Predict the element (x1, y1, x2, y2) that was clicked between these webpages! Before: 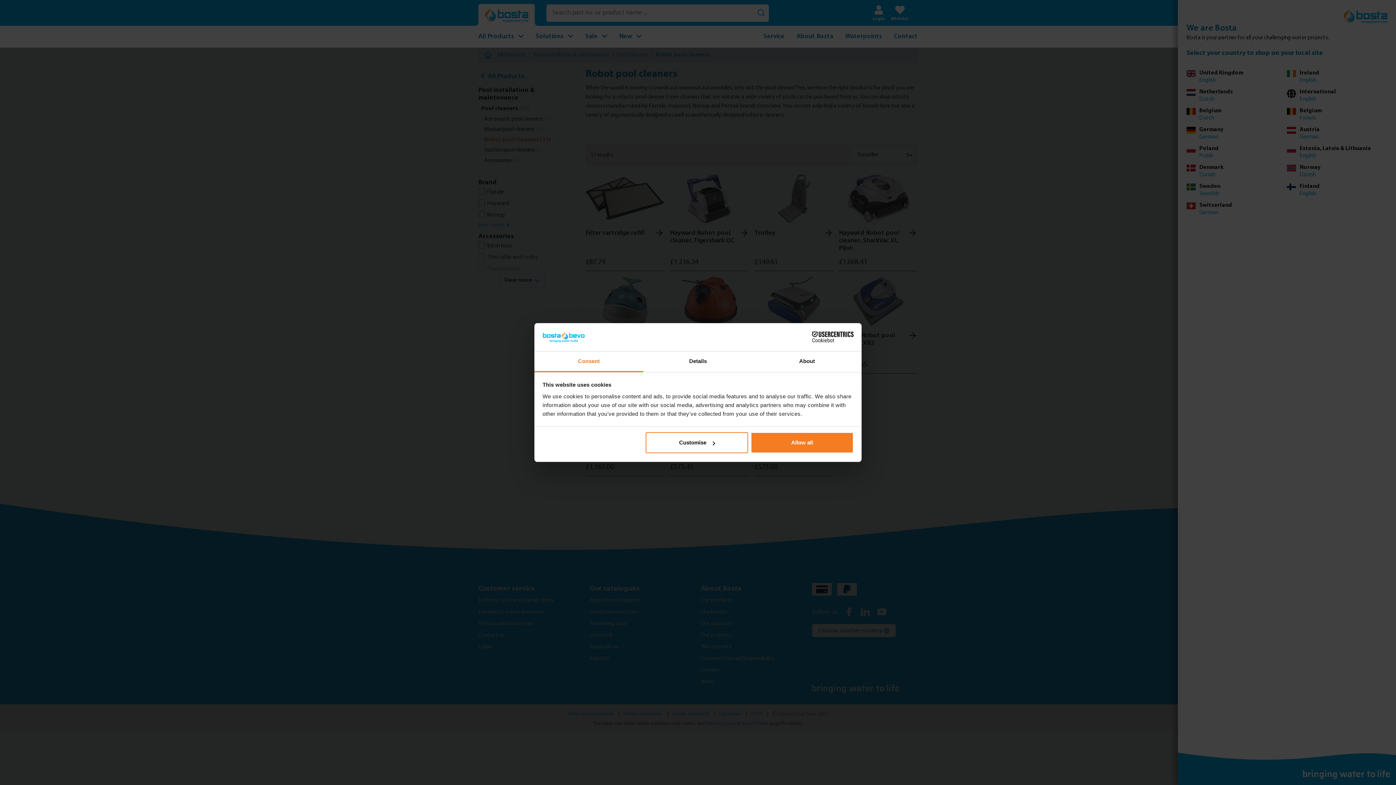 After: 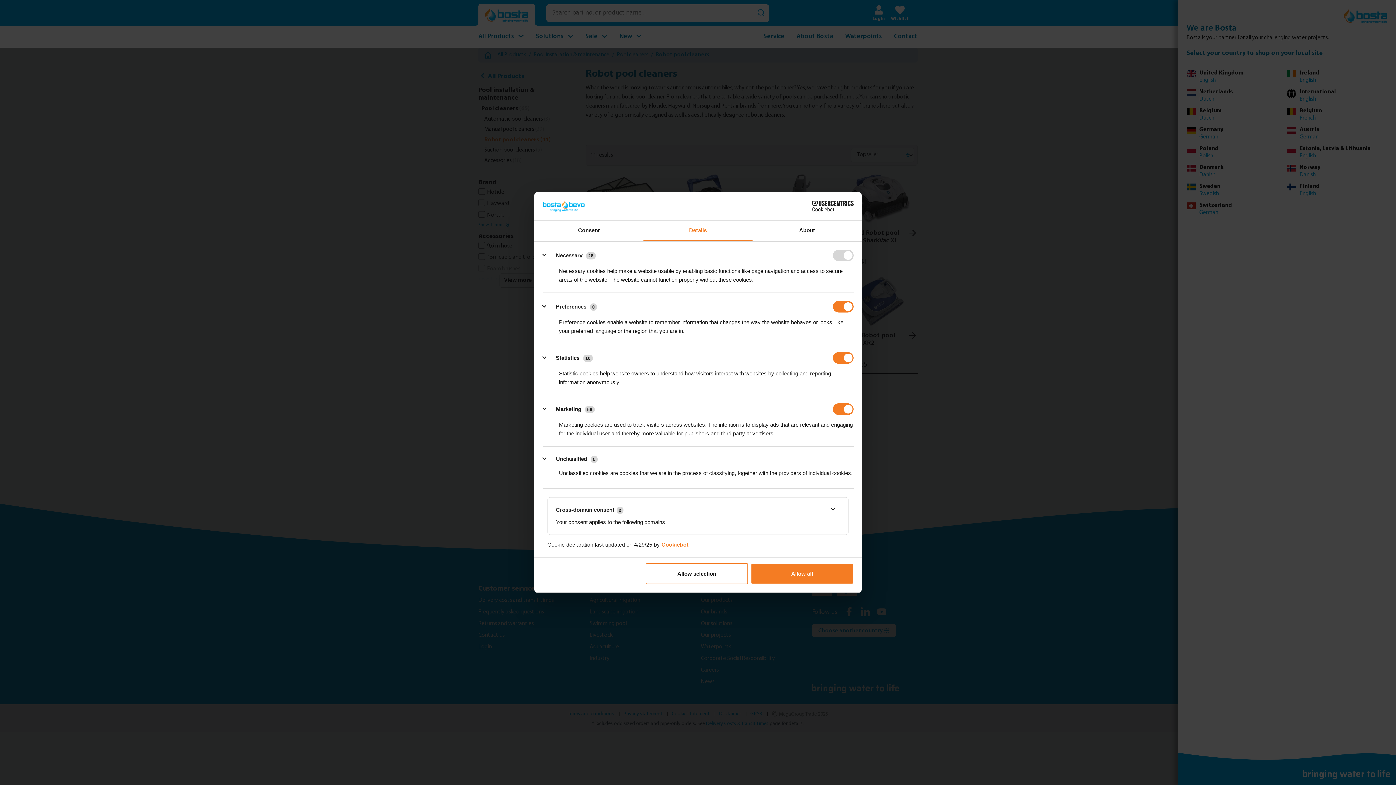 Action: label: Details bbox: (643, 351, 752, 372)